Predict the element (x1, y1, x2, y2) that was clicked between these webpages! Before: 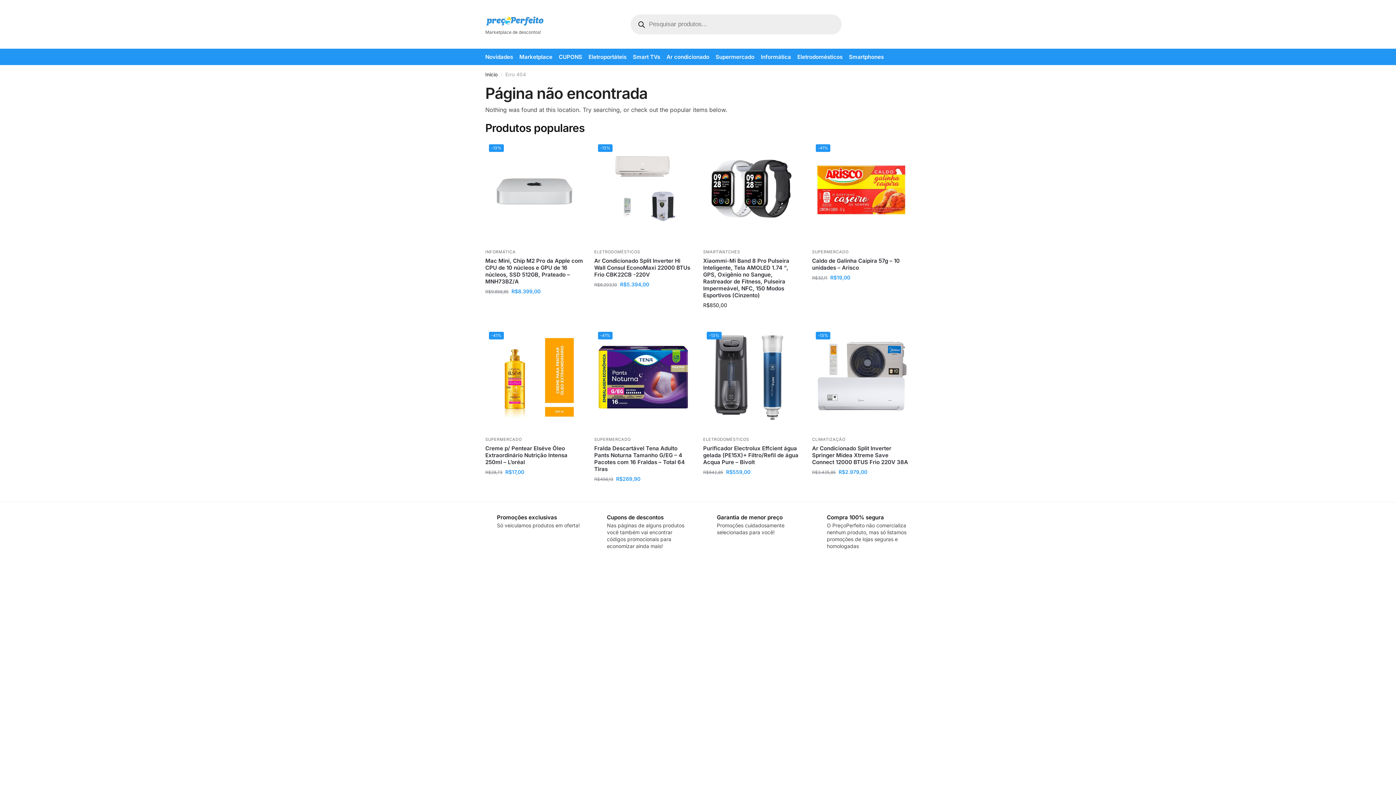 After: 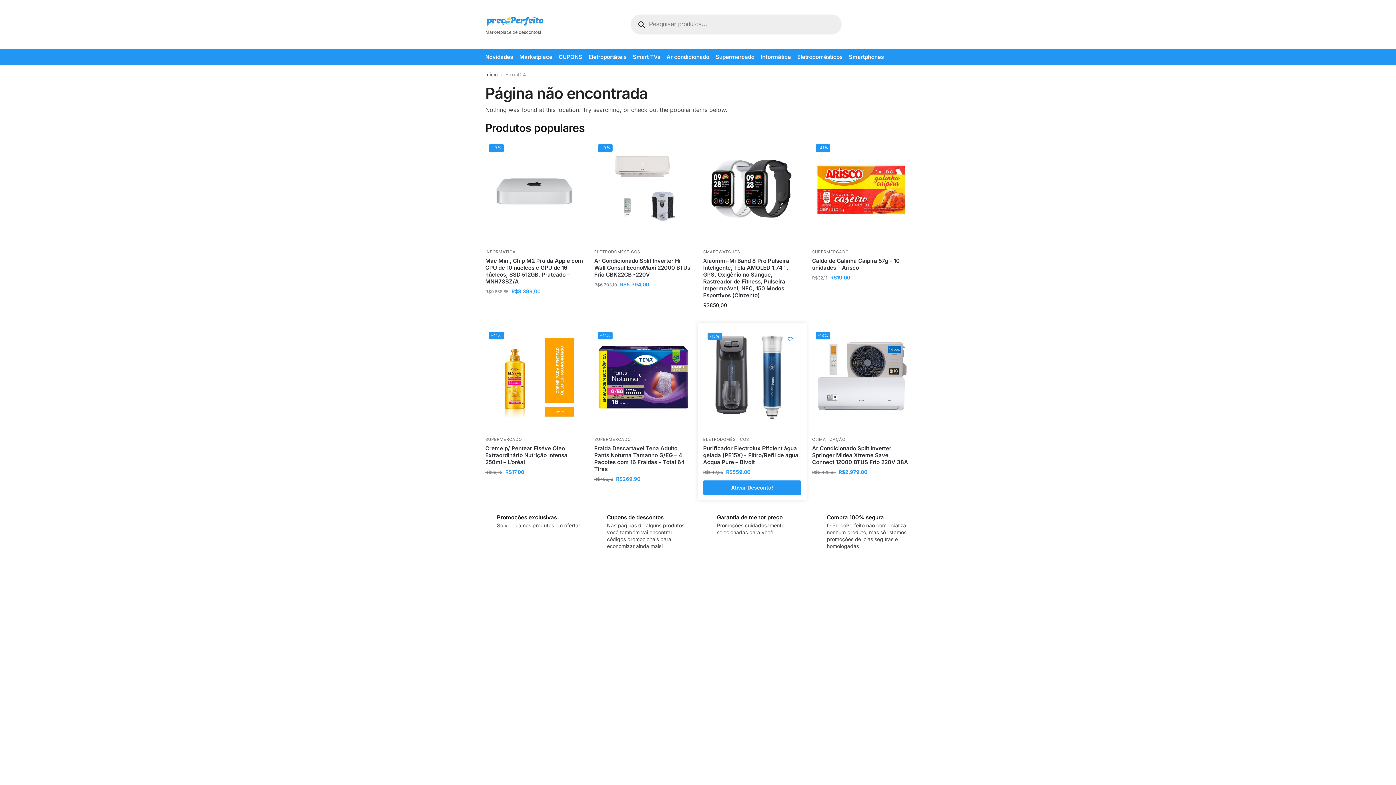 Action: bbox: (785, 333, 795, 344) label: Wishlist